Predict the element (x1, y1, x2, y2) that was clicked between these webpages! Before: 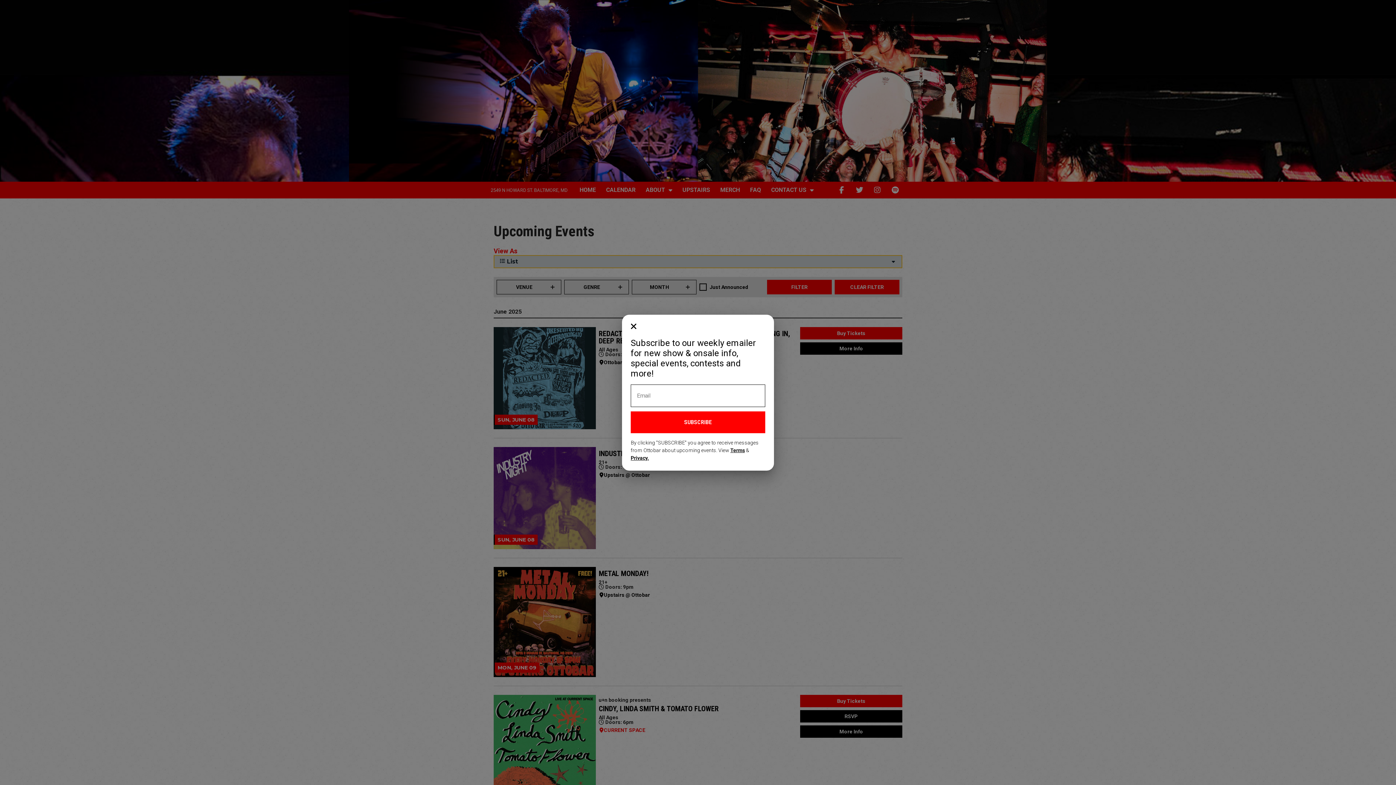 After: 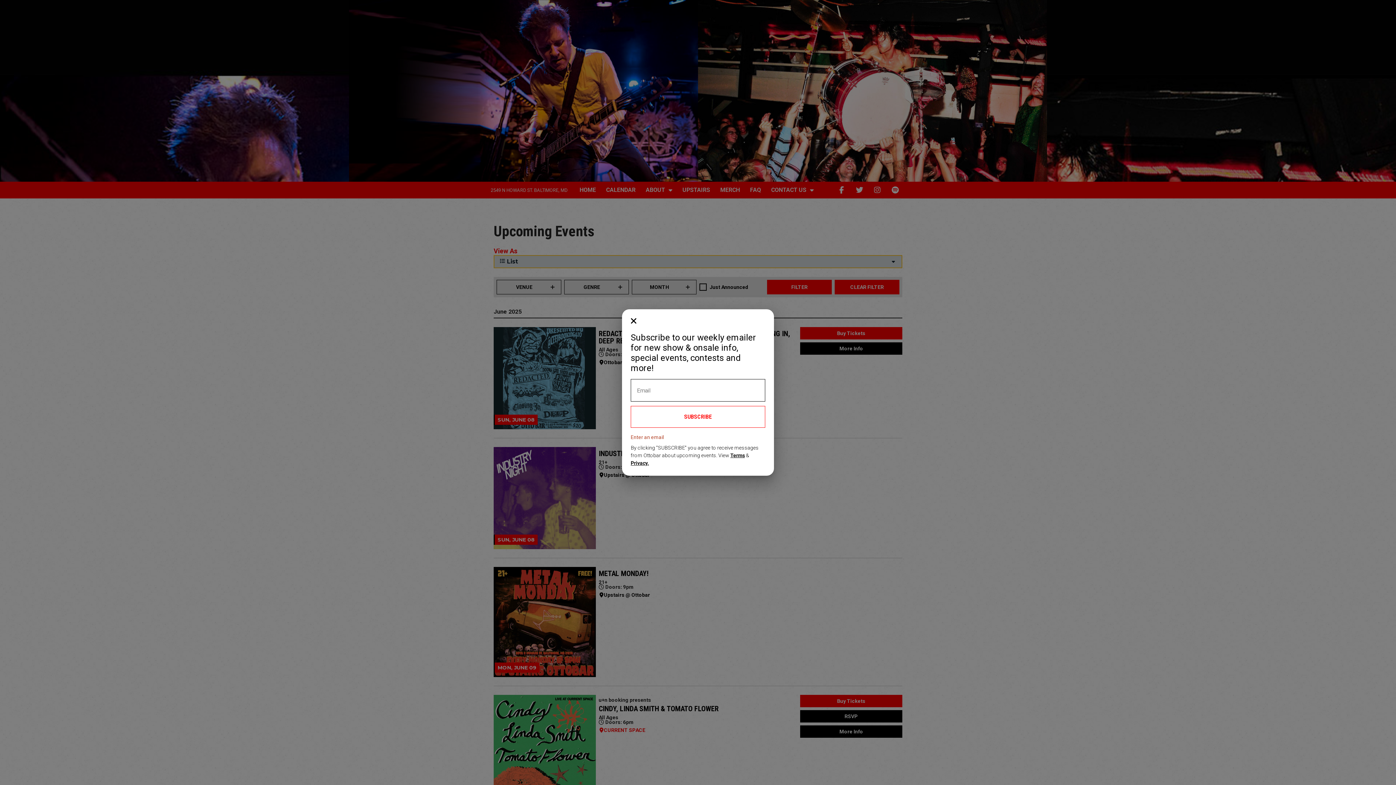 Action: label: SUBSCRIBE bbox: (630, 411, 765, 433)